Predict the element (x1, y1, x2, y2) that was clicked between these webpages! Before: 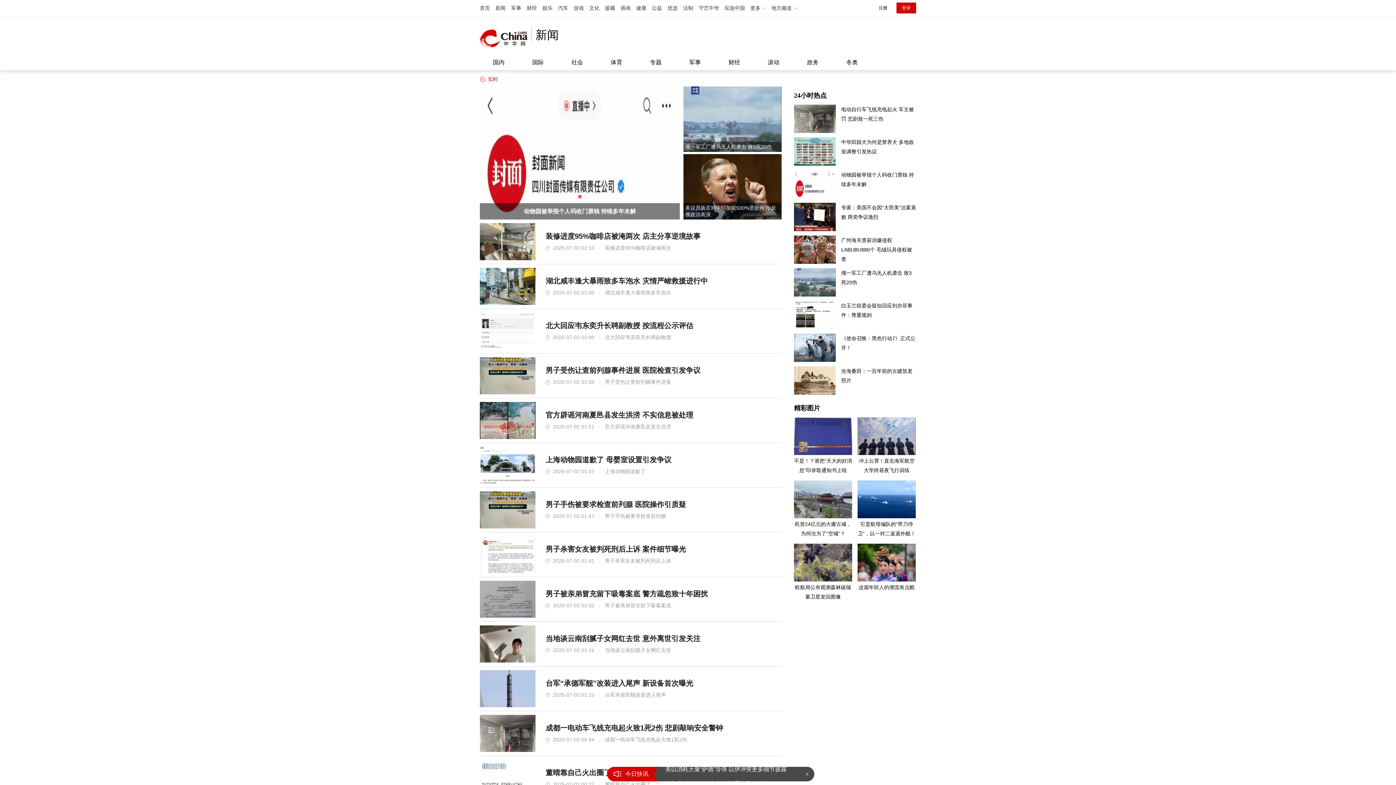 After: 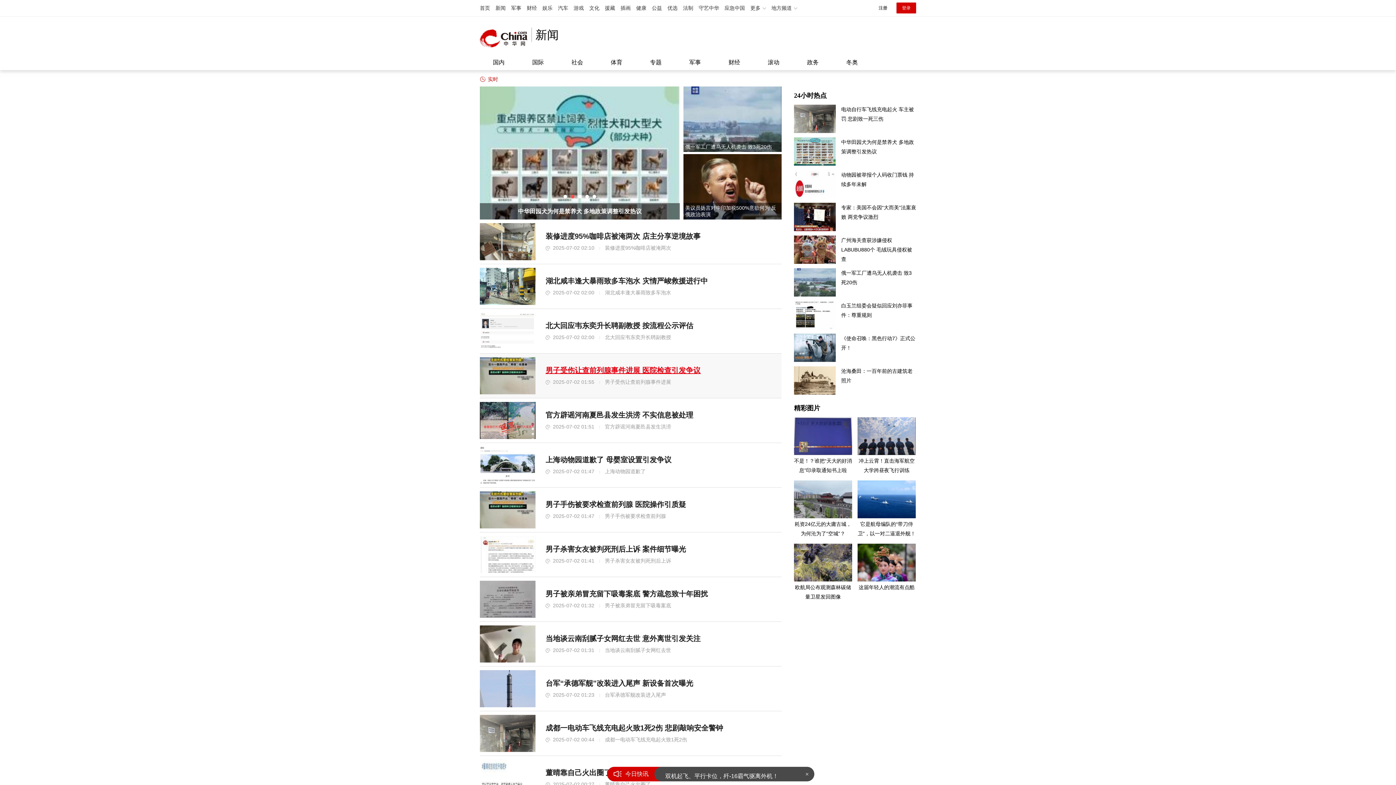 Action: label: 男子受伤让查前列腺事件进展 医院检查引发争议 bbox: (545, 366, 700, 374)